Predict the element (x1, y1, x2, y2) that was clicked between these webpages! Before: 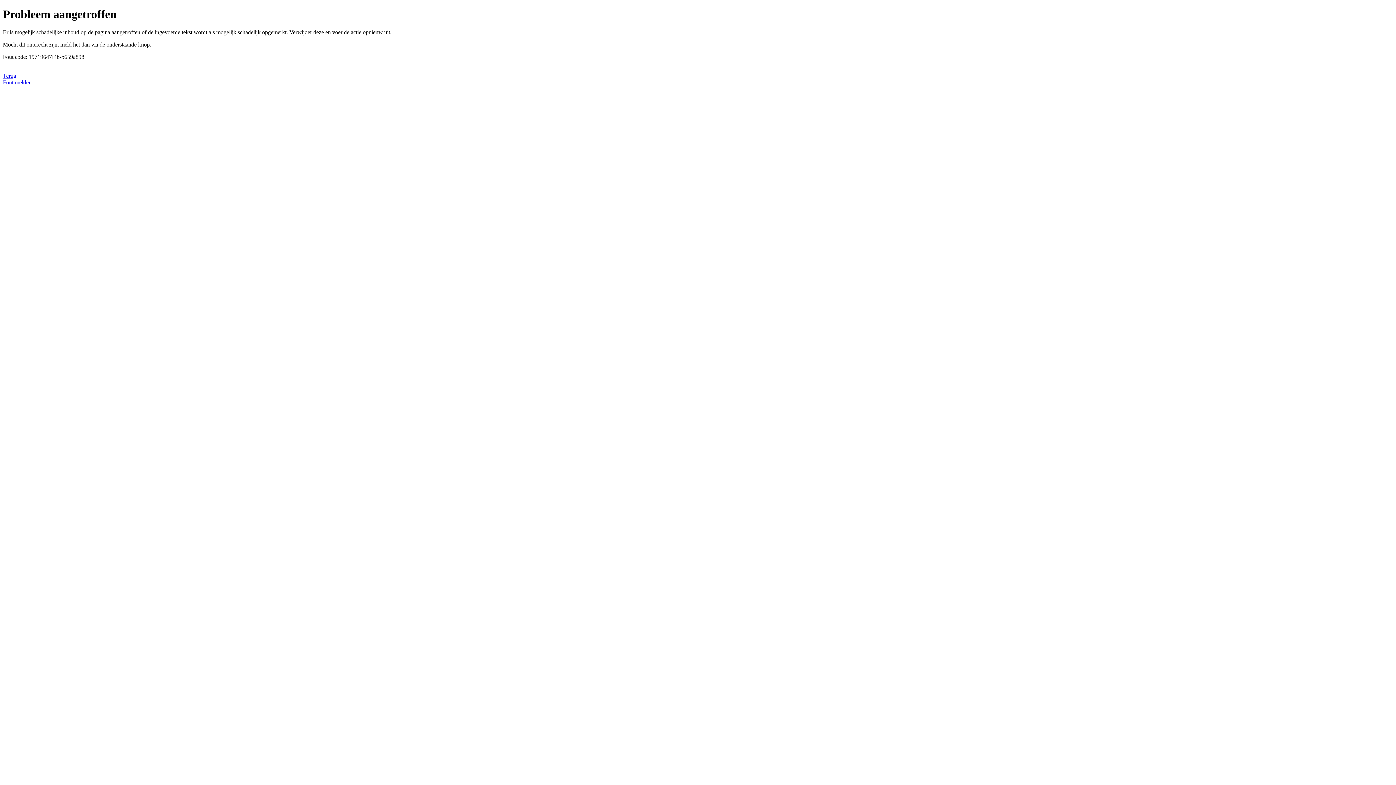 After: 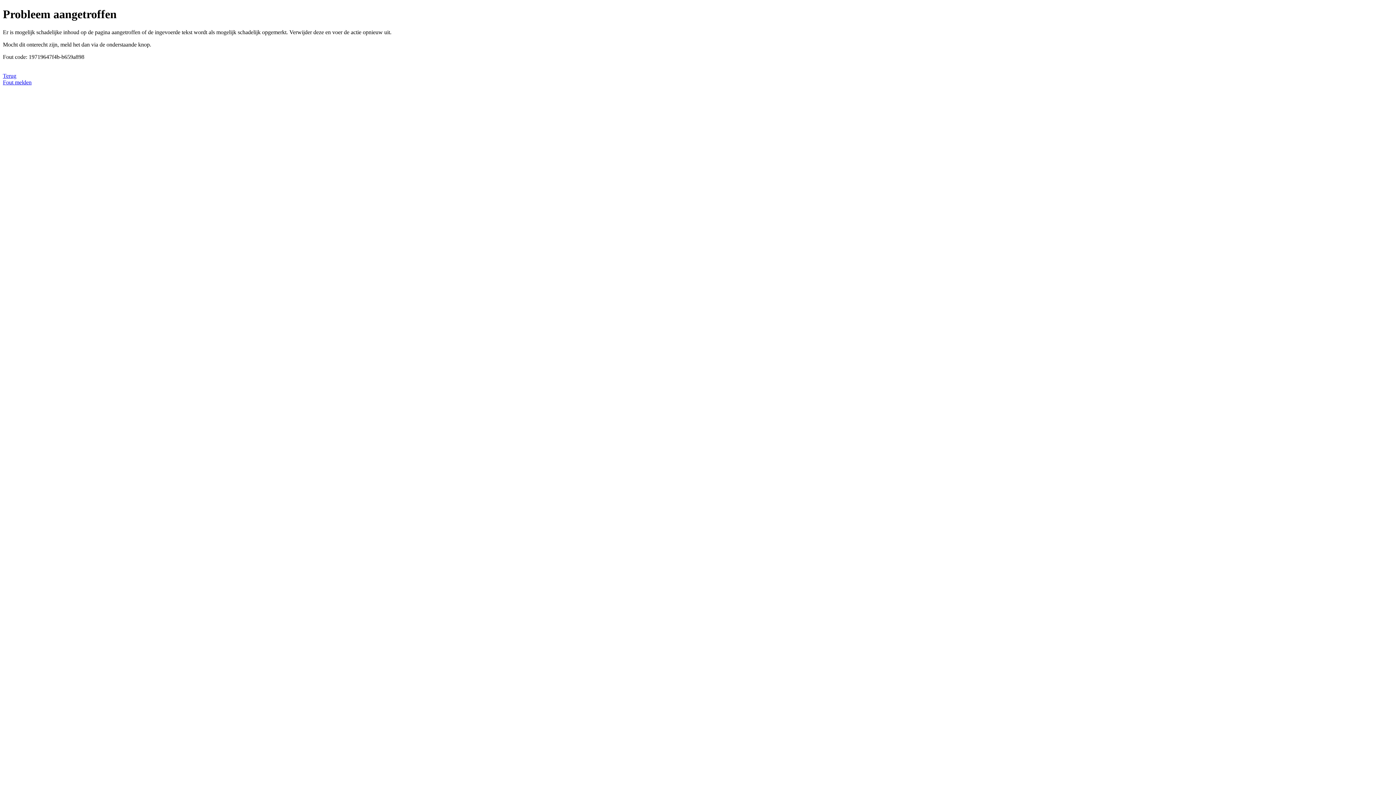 Action: bbox: (2, 79, 31, 85) label: Fout melden